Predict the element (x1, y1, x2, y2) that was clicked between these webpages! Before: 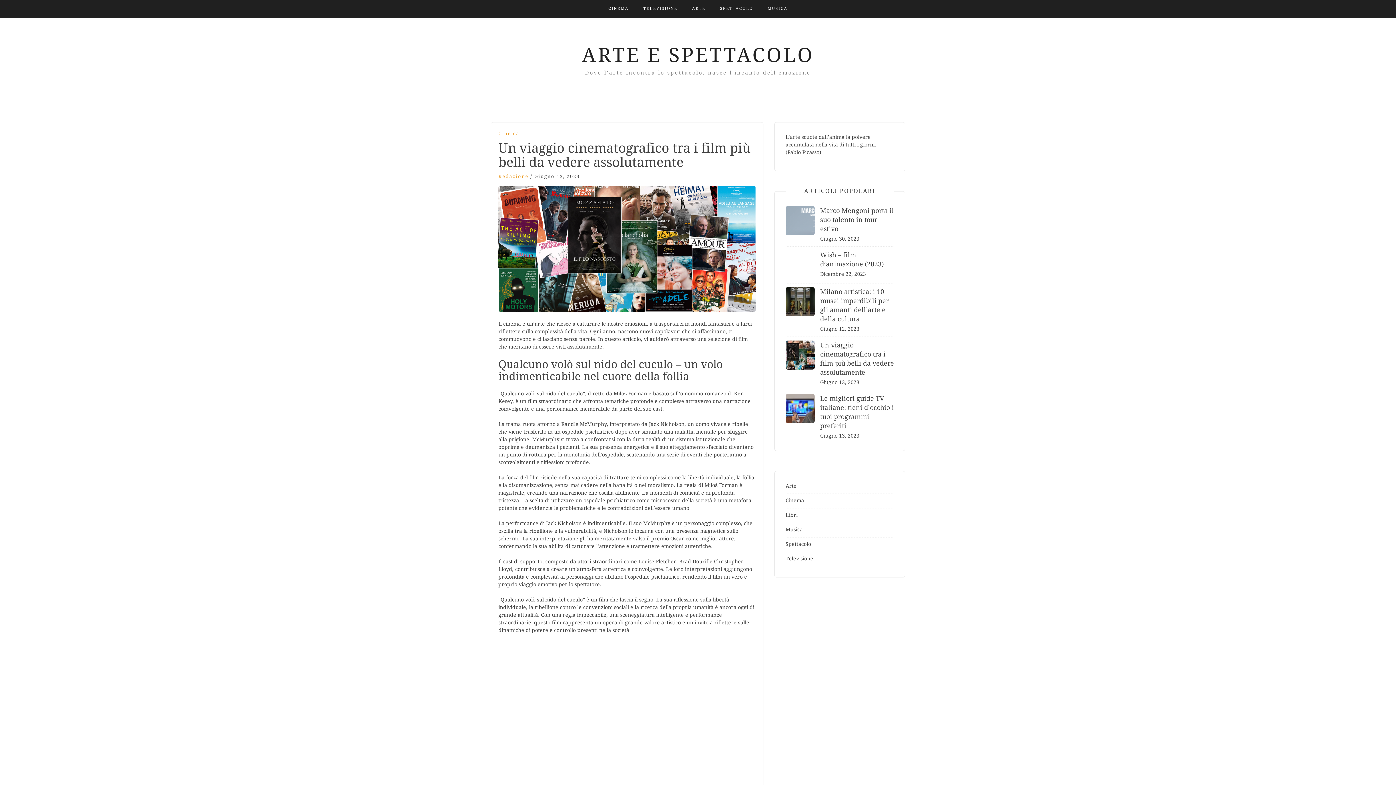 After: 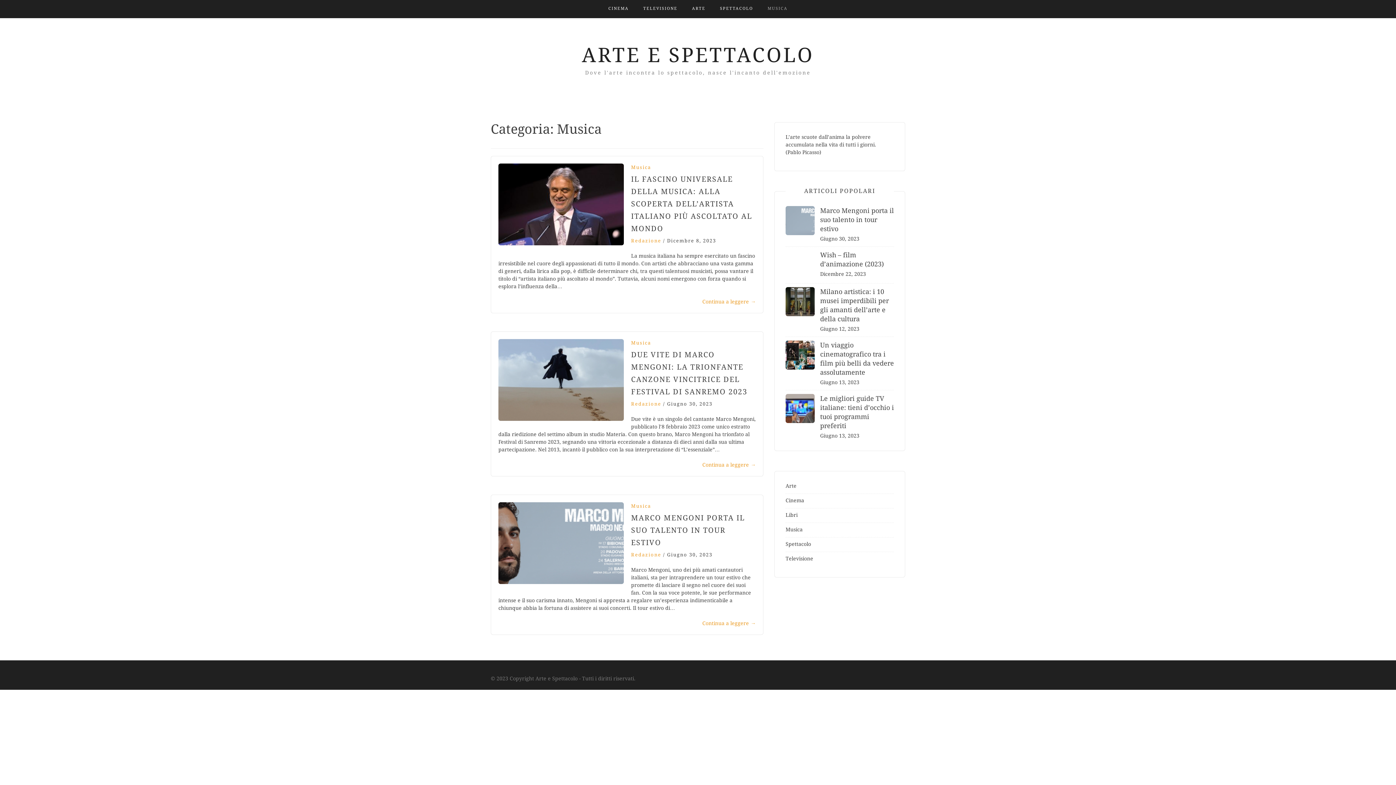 Action: bbox: (785, 526, 802, 532) label: Musica